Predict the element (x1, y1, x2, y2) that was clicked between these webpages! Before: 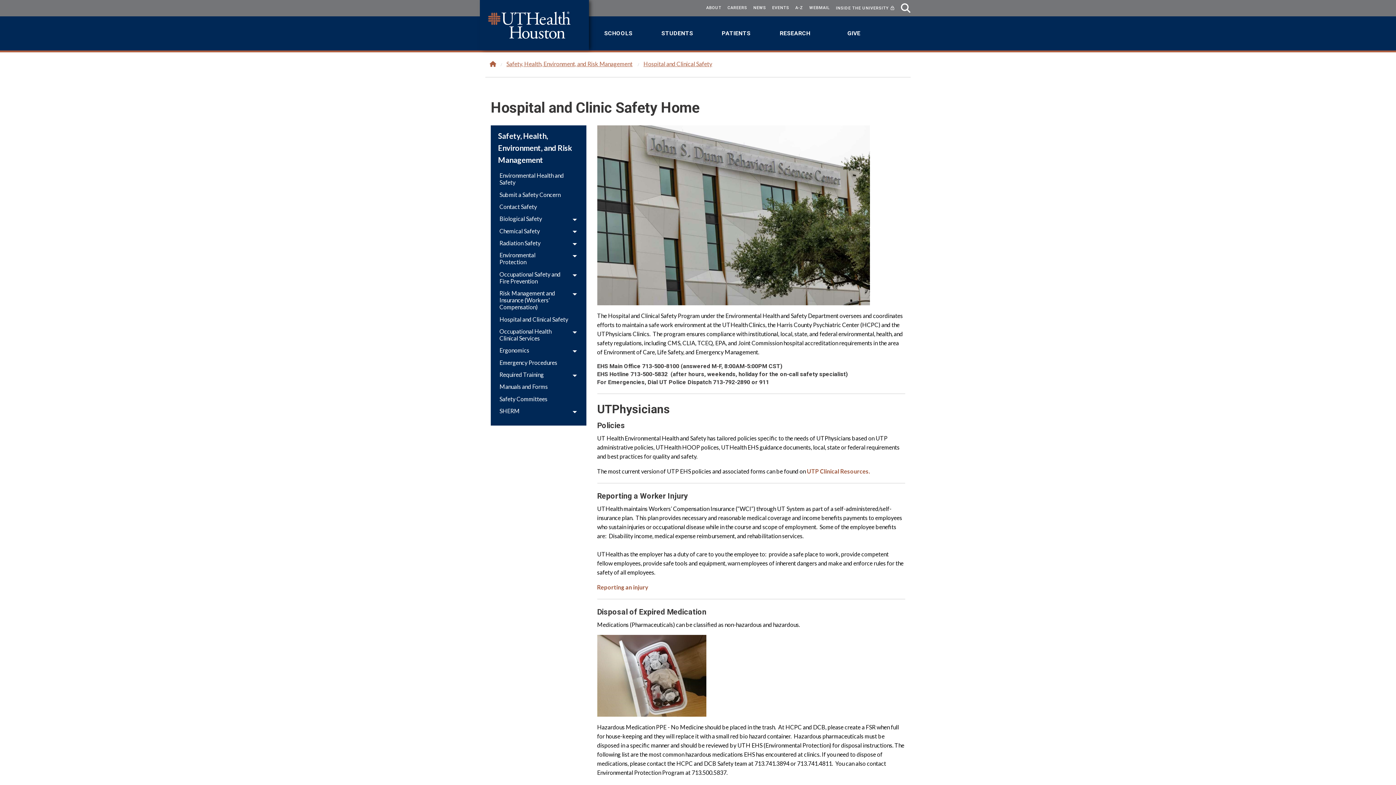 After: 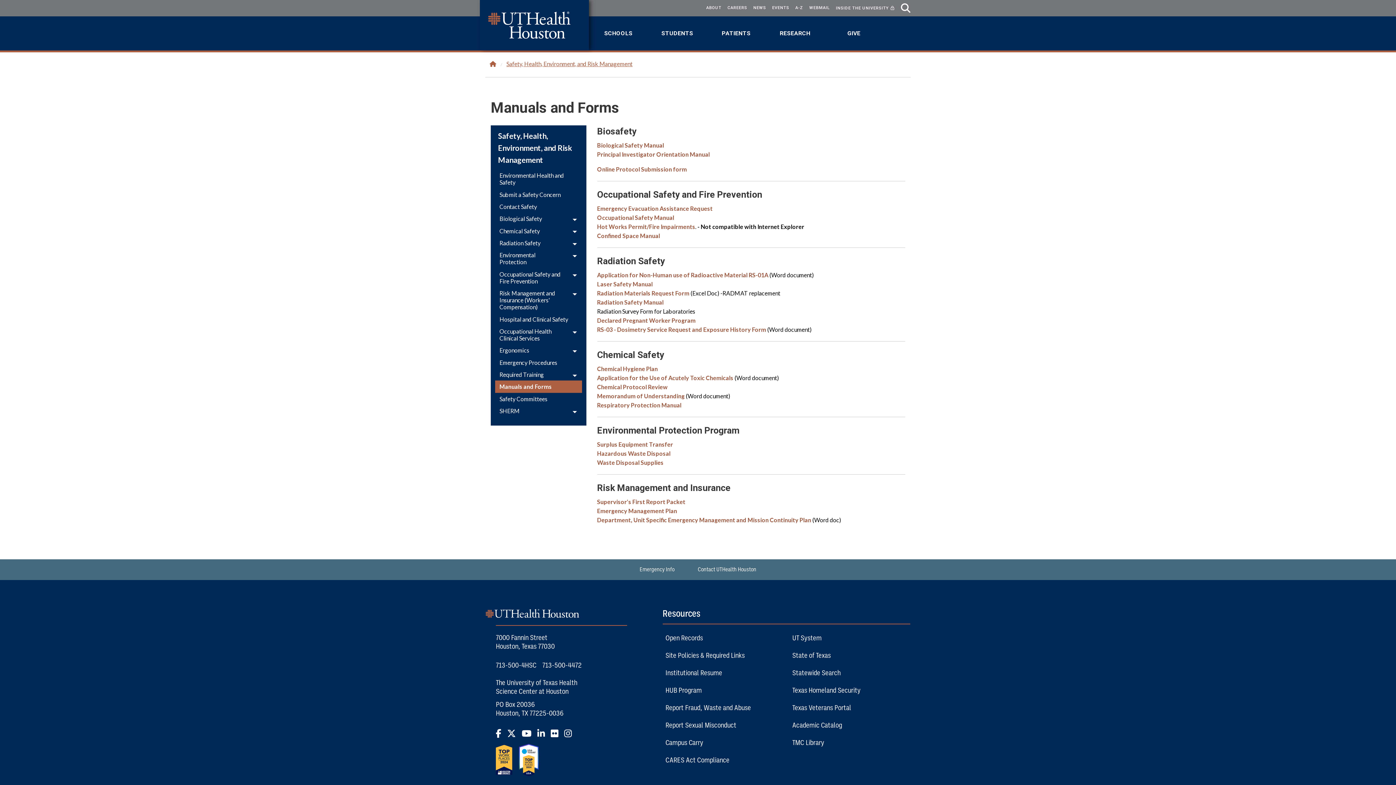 Action: bbox: (495, 380, 582, 392) label: Manuals and Forms